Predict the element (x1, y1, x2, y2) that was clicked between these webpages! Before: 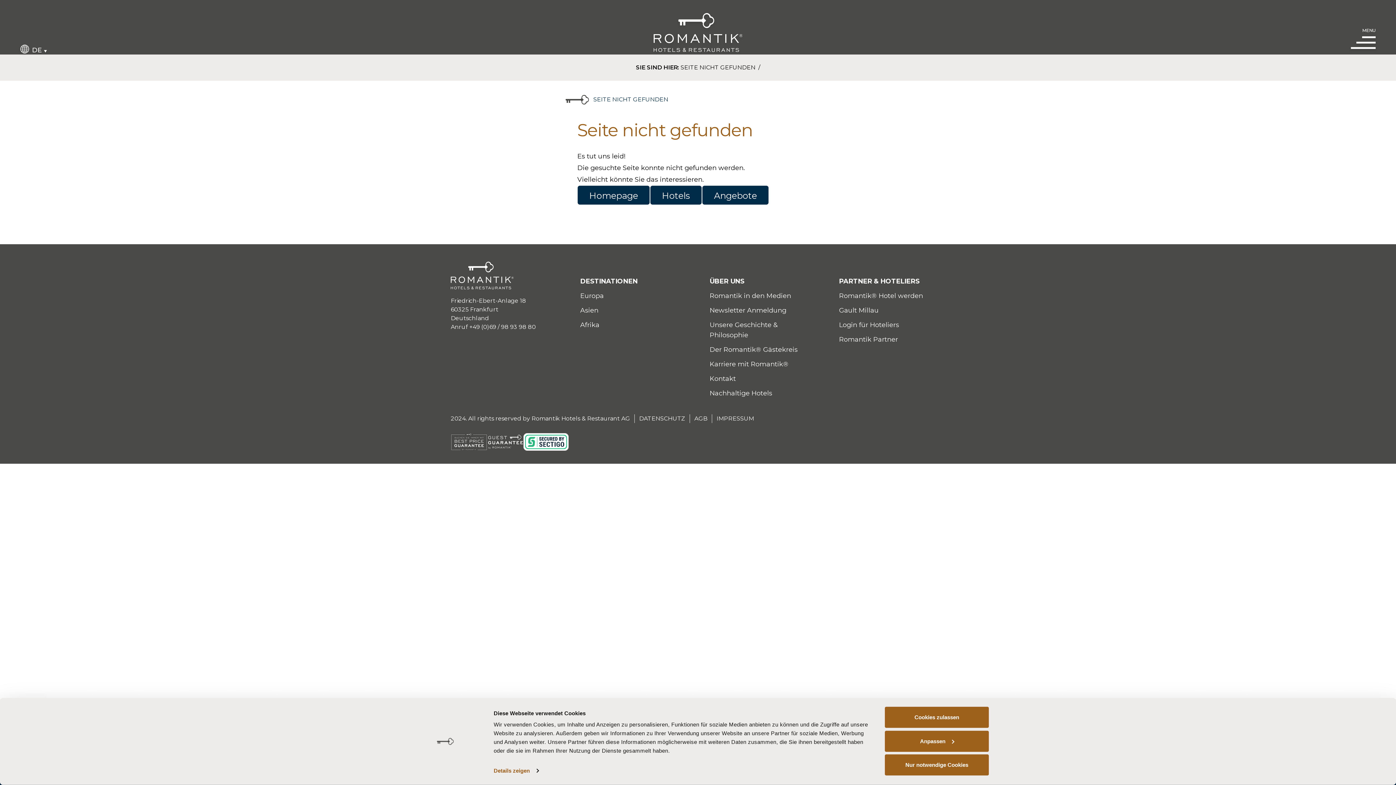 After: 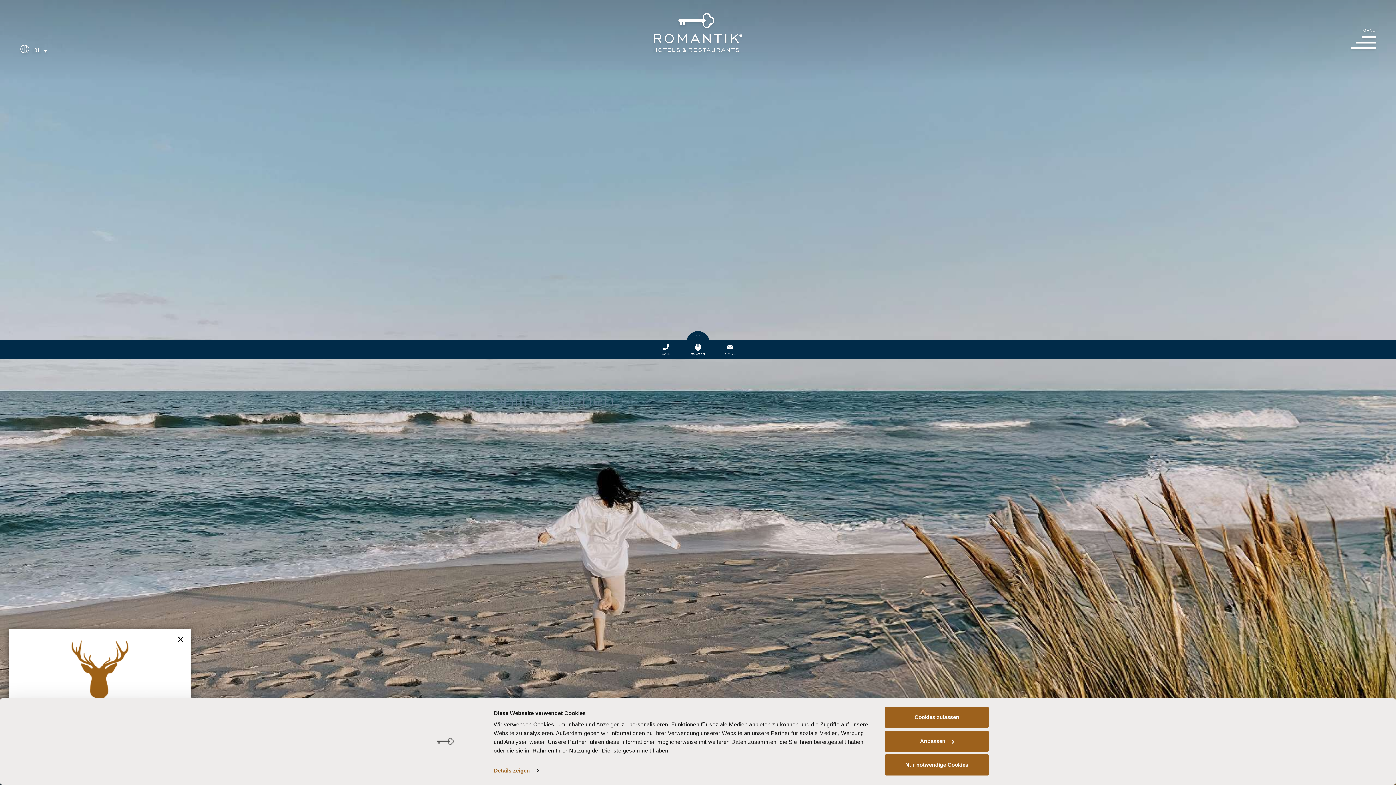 Action: bbox: (650, 10, 745, 54)